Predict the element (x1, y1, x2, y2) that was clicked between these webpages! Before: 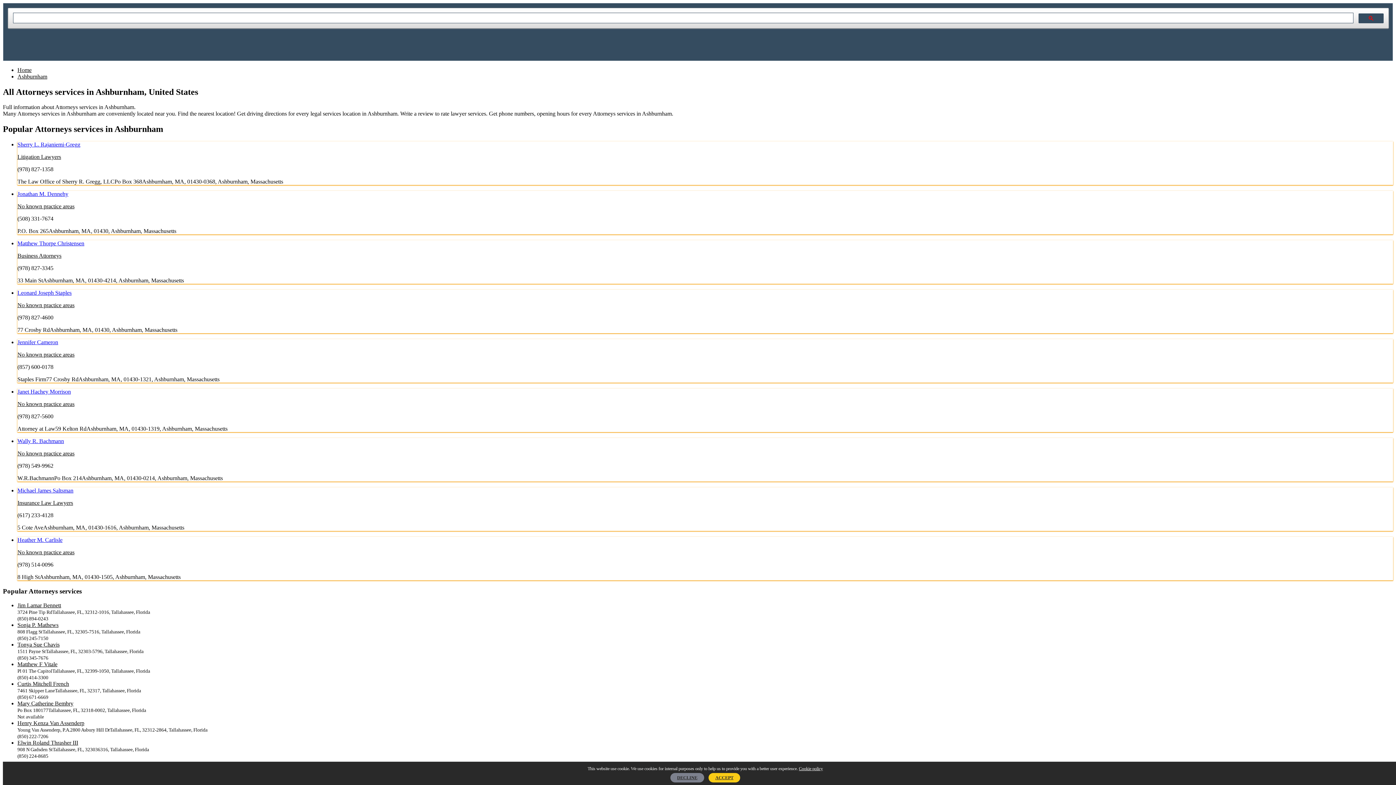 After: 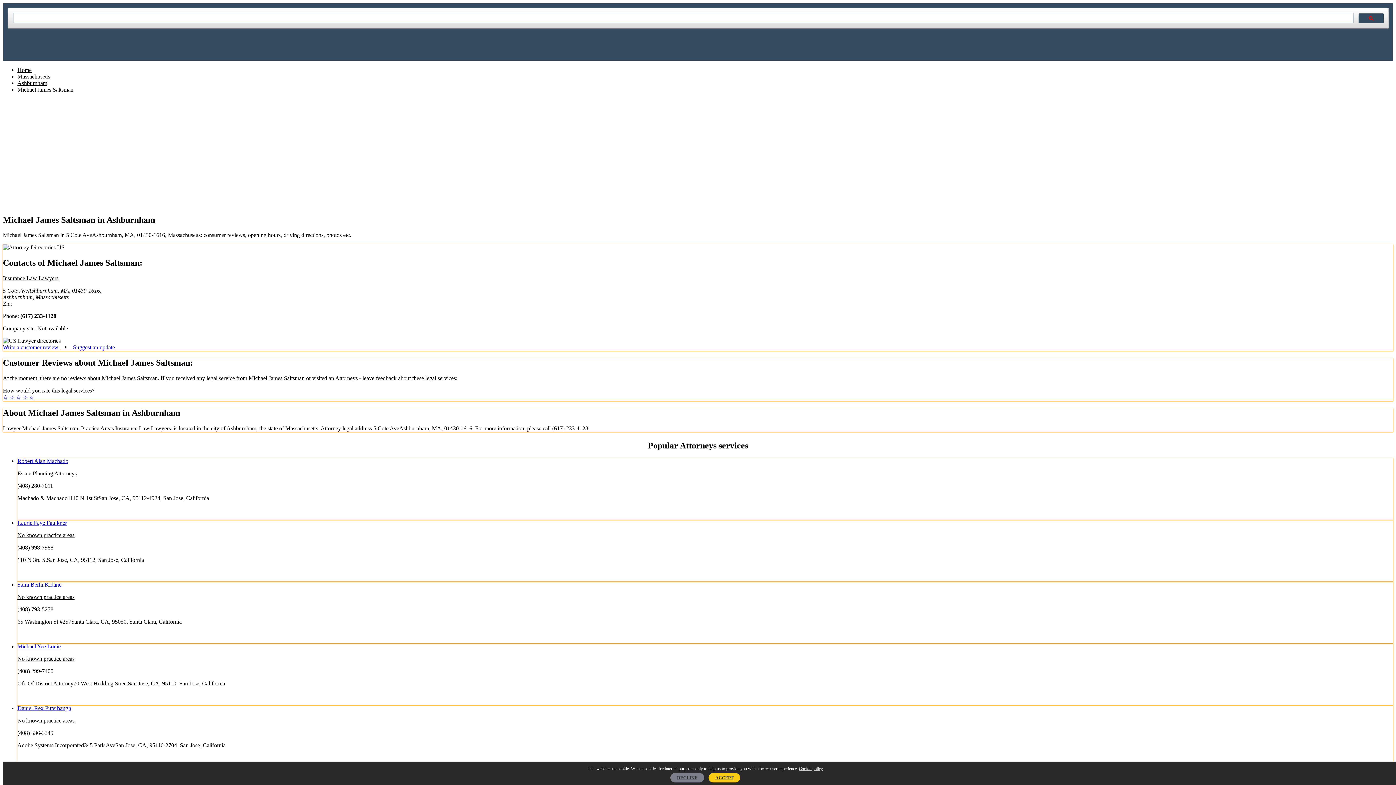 Action: label: Michael James Saltsman bbox: (17, 487, 73, 493)